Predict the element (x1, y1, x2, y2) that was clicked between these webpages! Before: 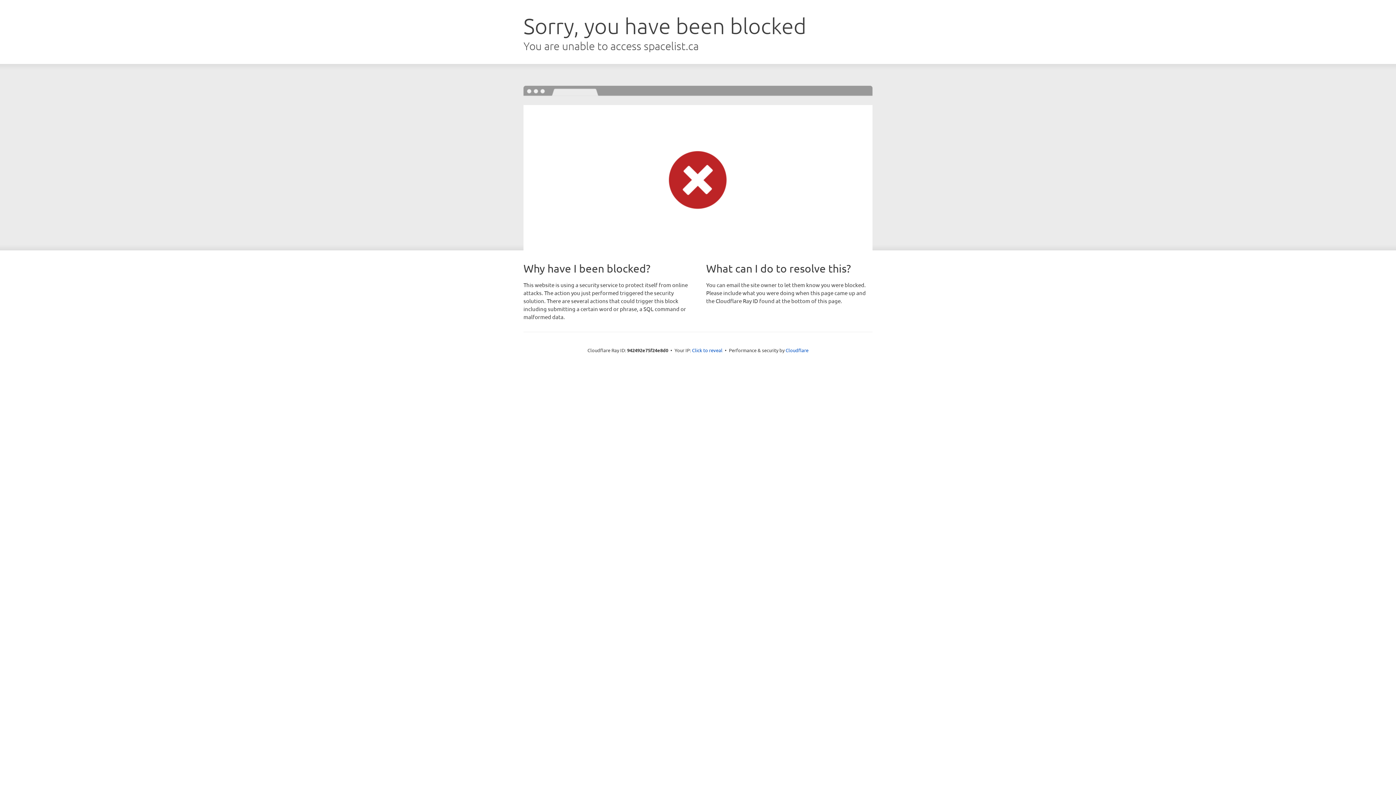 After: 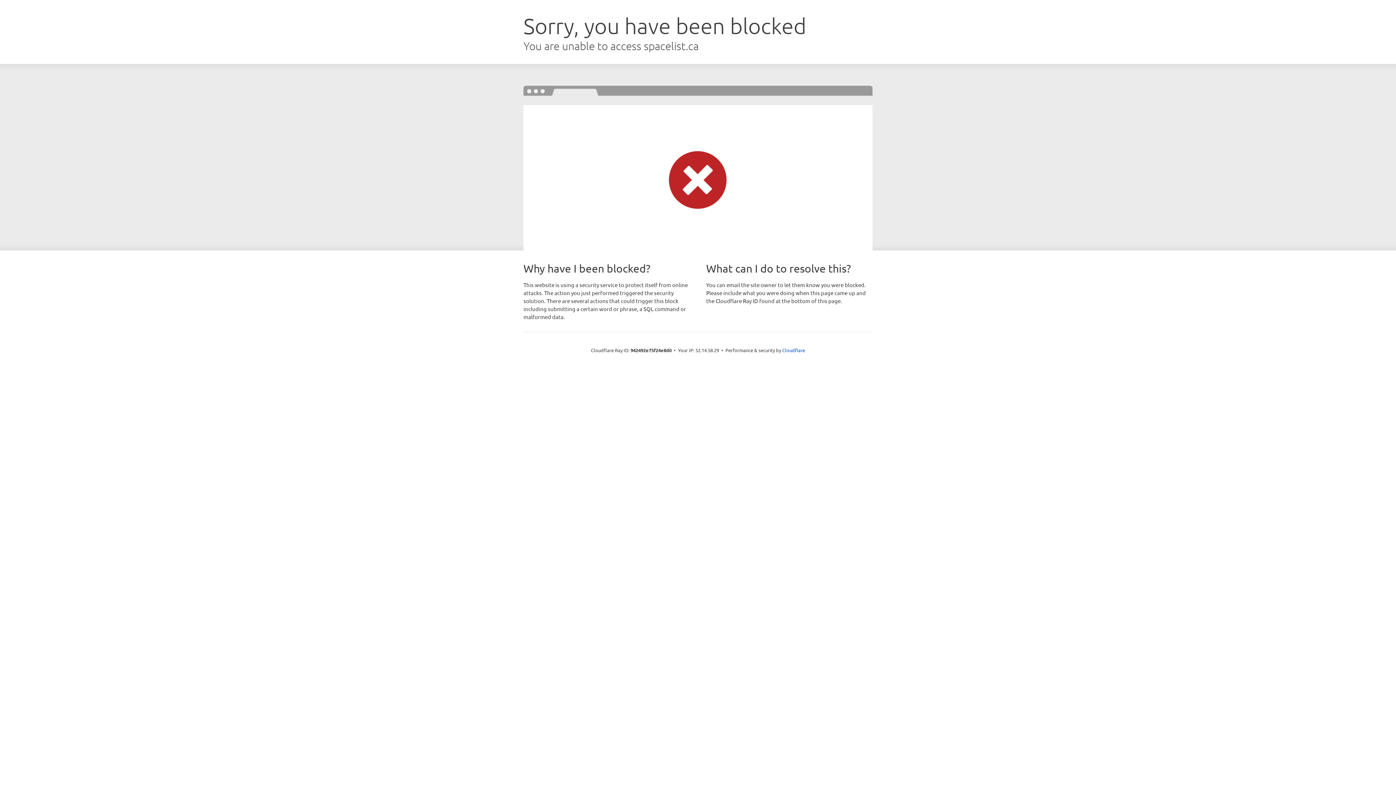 Action: label: Click to reveal bbox: (692, 346, 722, 353)